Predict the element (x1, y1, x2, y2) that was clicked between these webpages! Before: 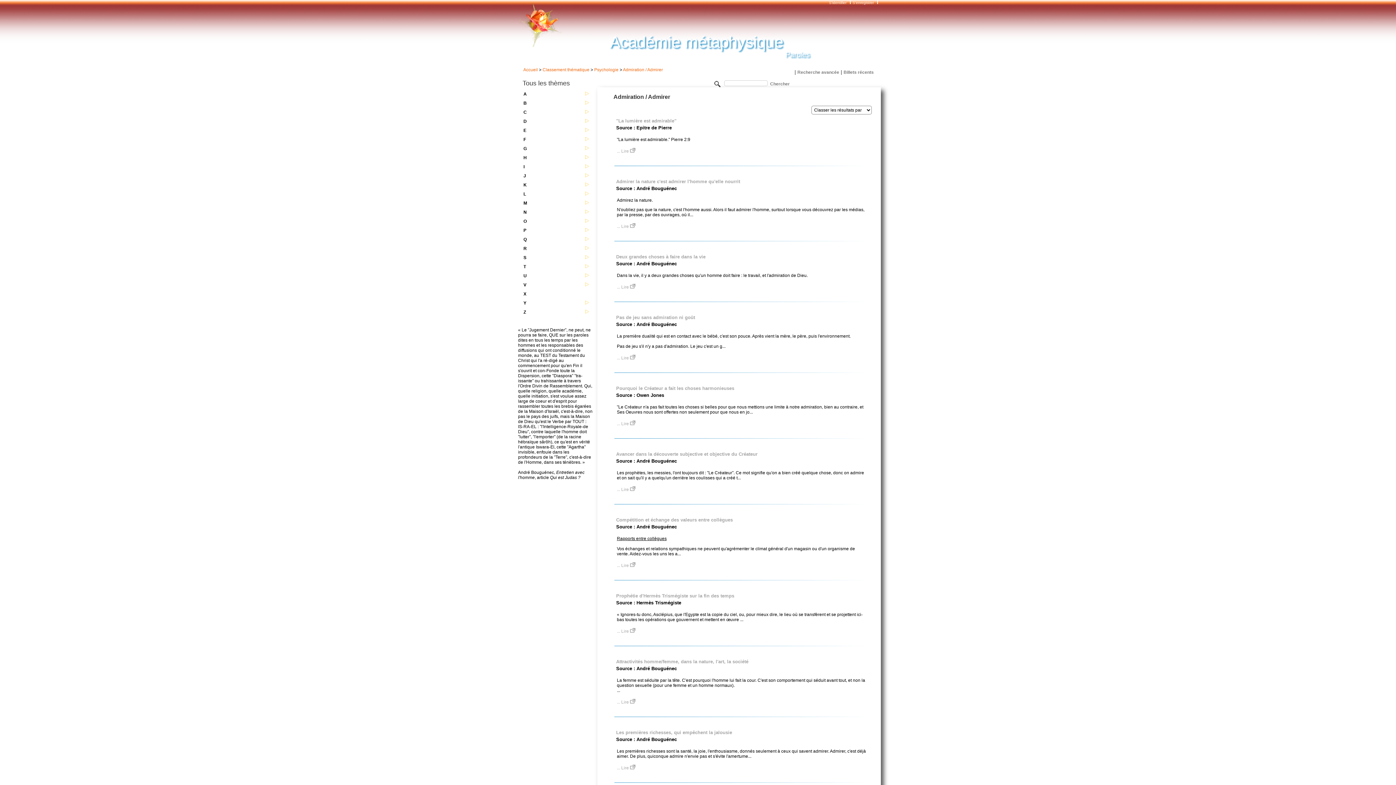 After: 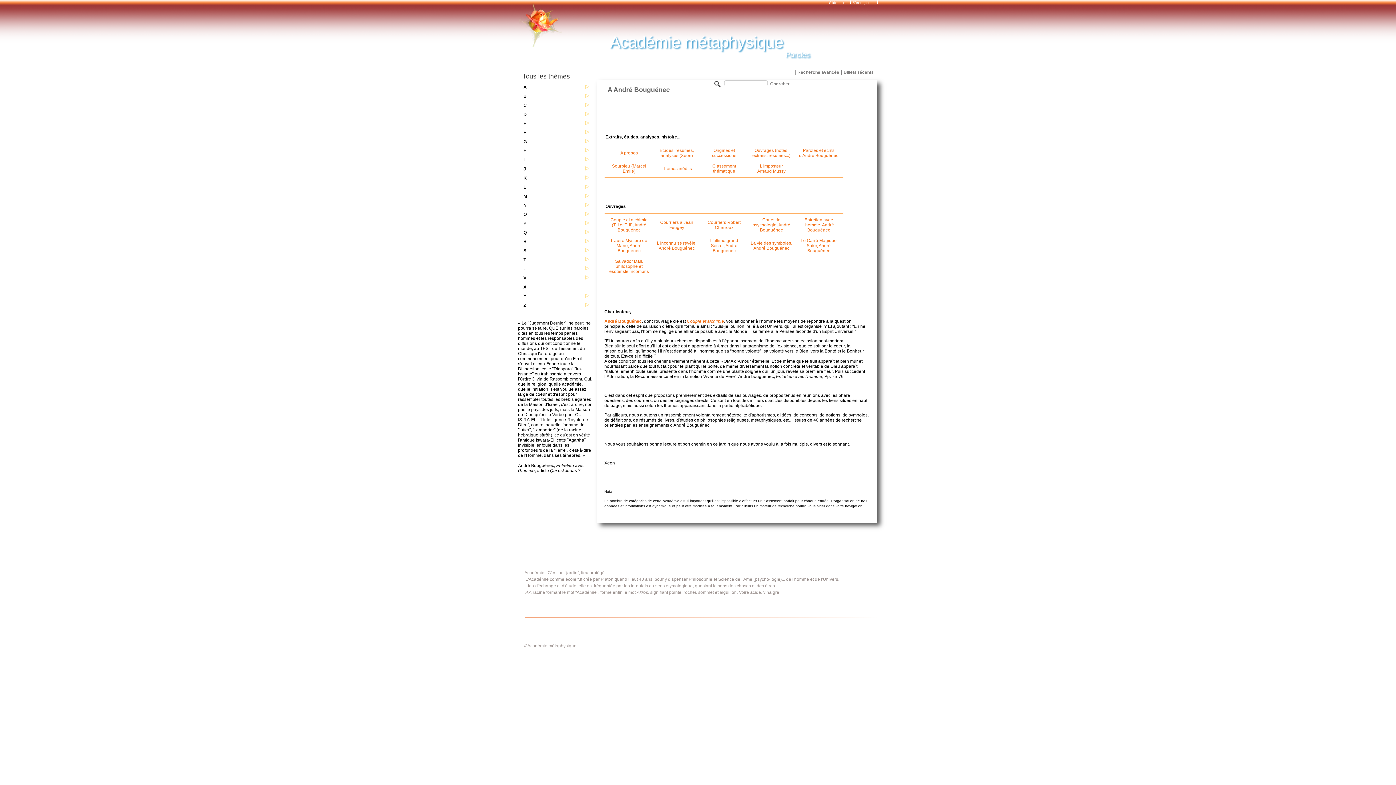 Action: label: R bbox: (520, 244, 590, 254)